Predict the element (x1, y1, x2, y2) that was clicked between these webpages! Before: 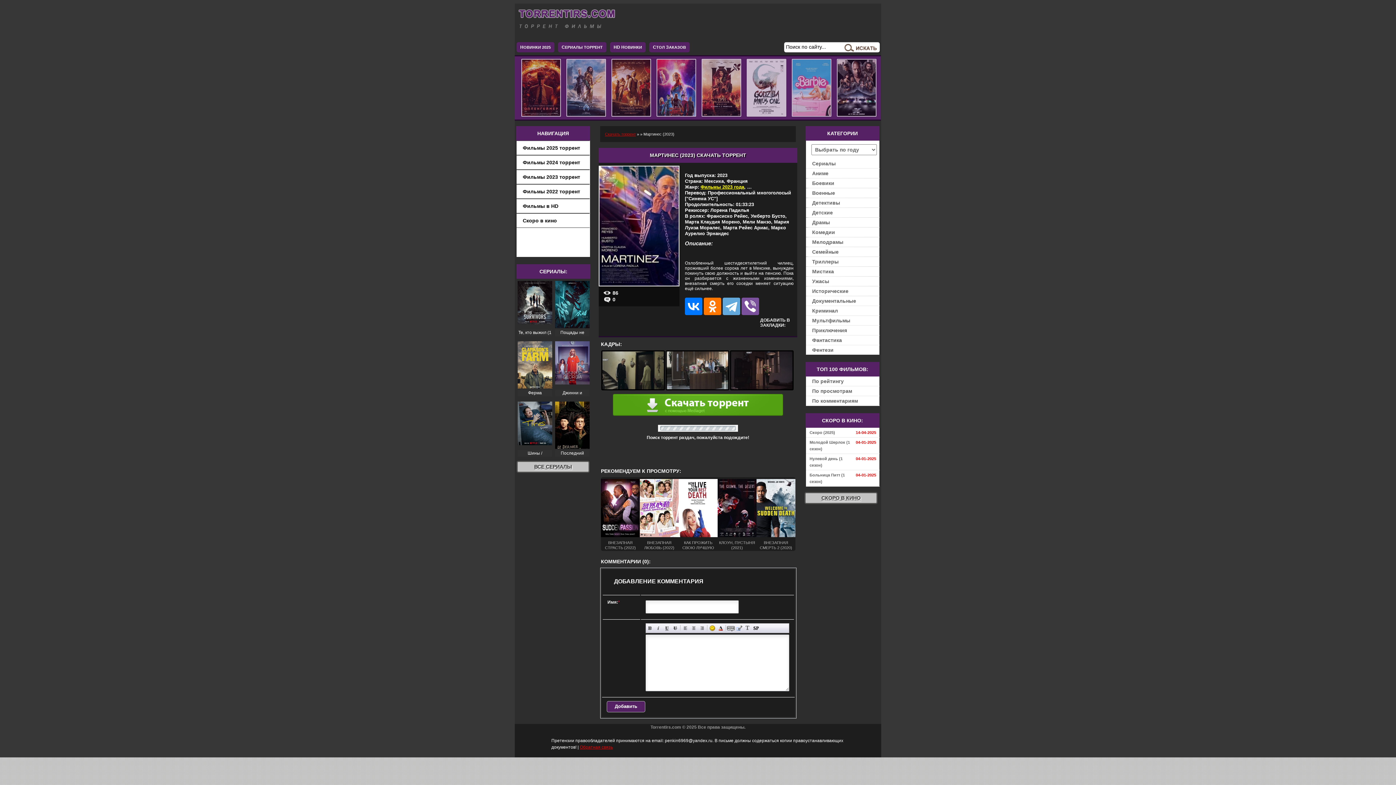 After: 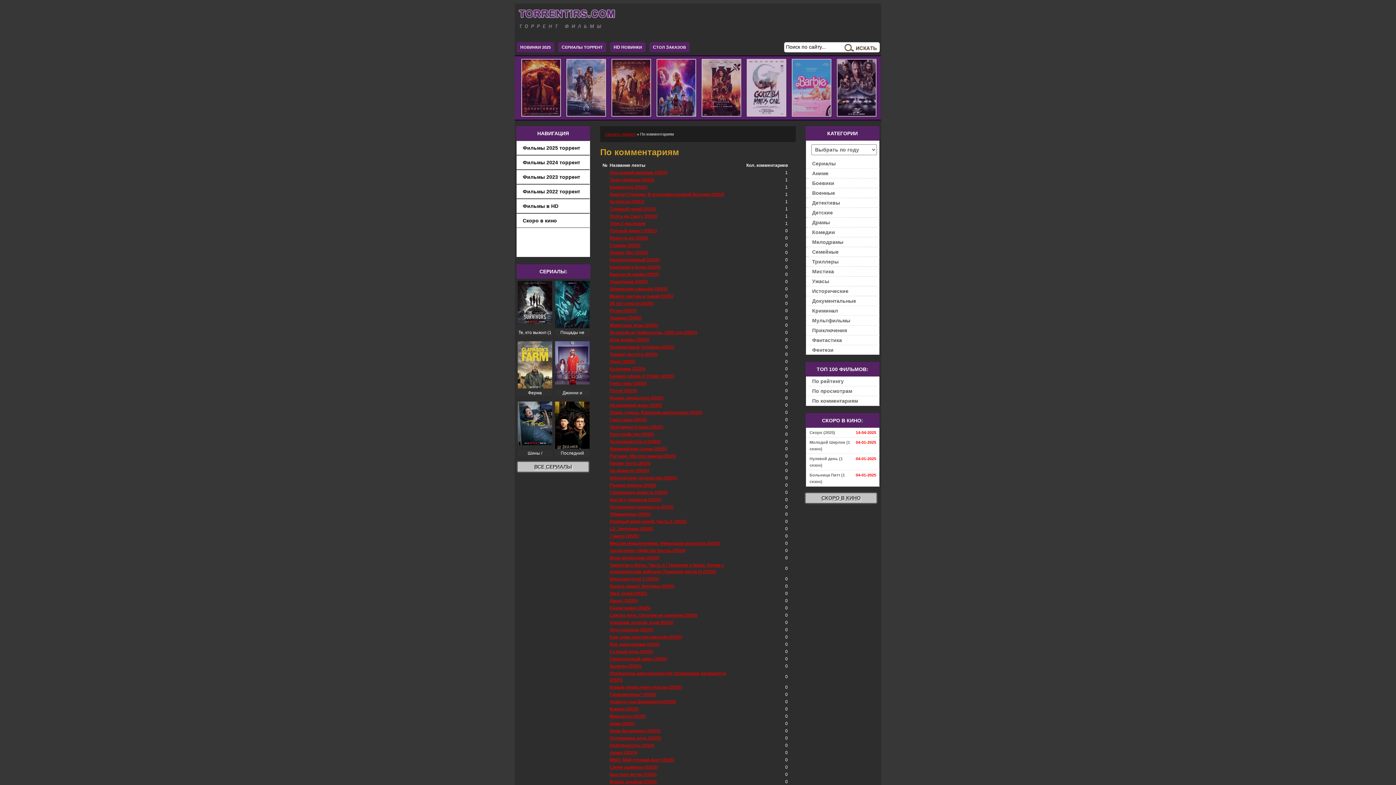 Action: bbox: (806, 396, 880, 405) label: По комментариям